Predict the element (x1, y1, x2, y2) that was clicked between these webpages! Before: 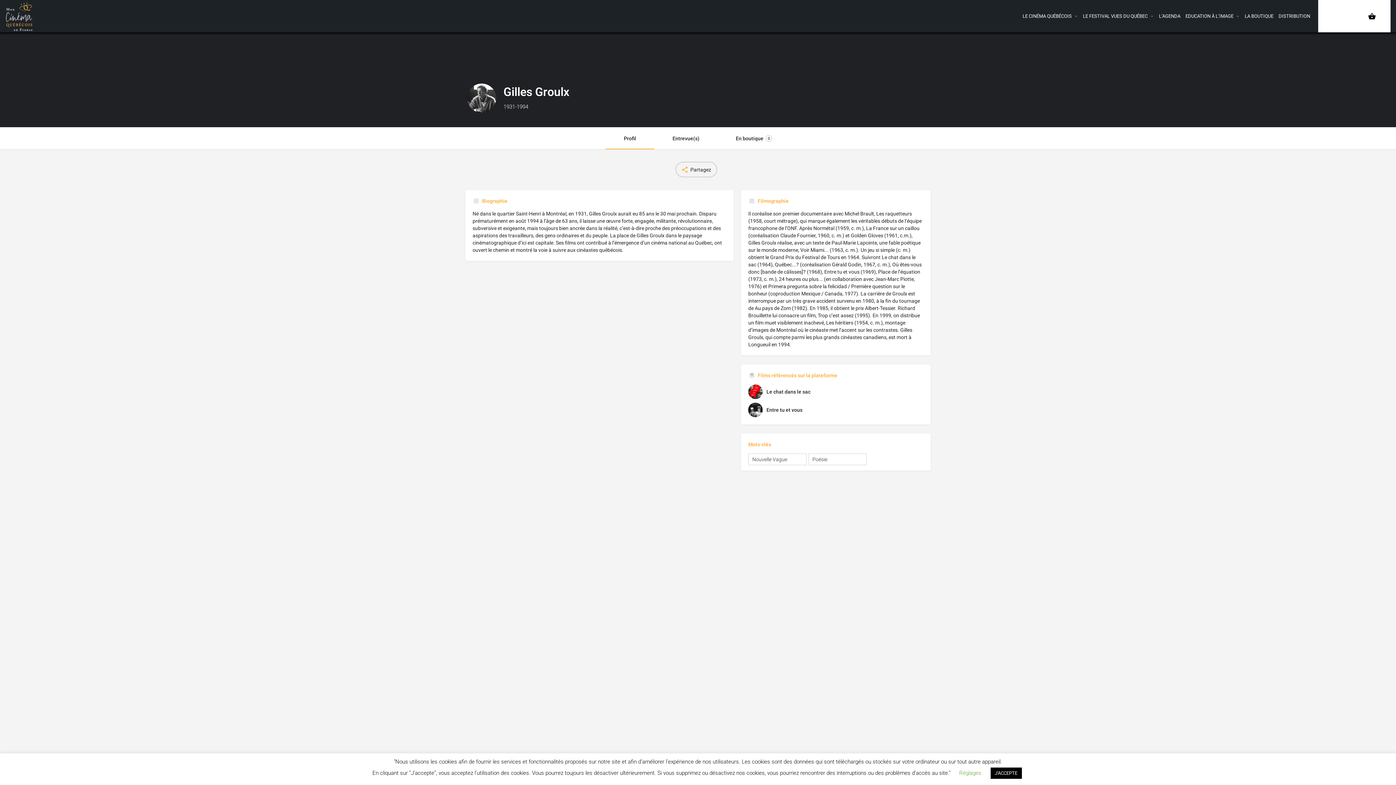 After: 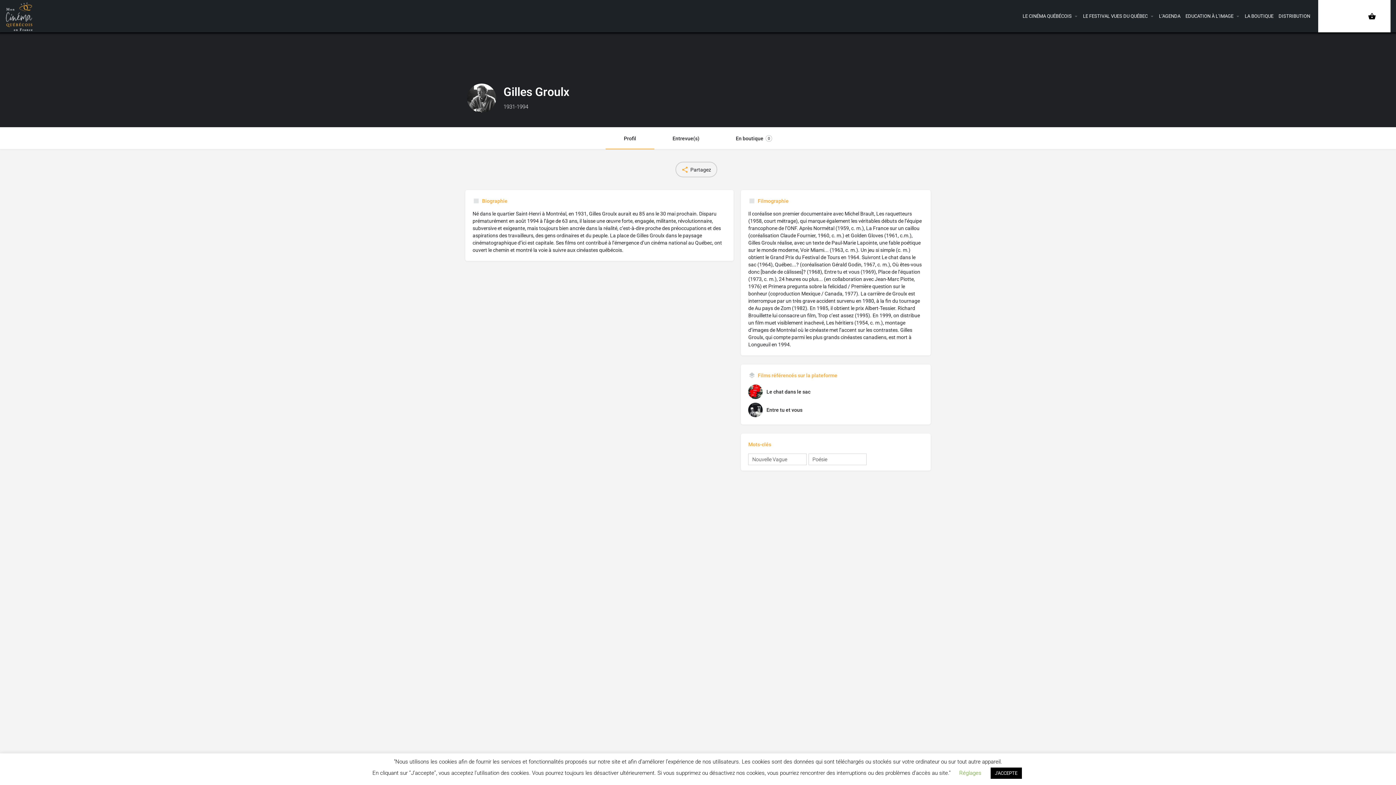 Action: label: Profil bbox: (605, 127, 654, 149)